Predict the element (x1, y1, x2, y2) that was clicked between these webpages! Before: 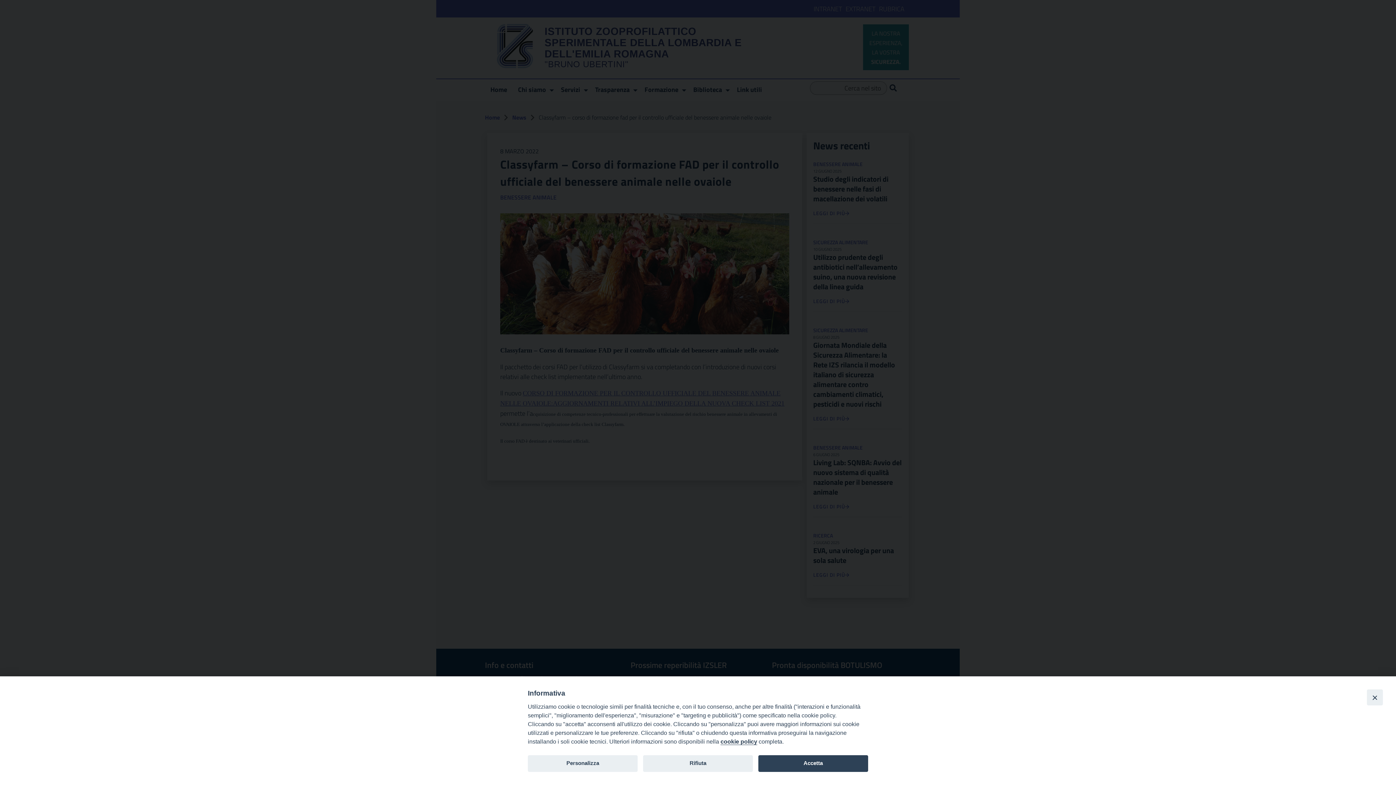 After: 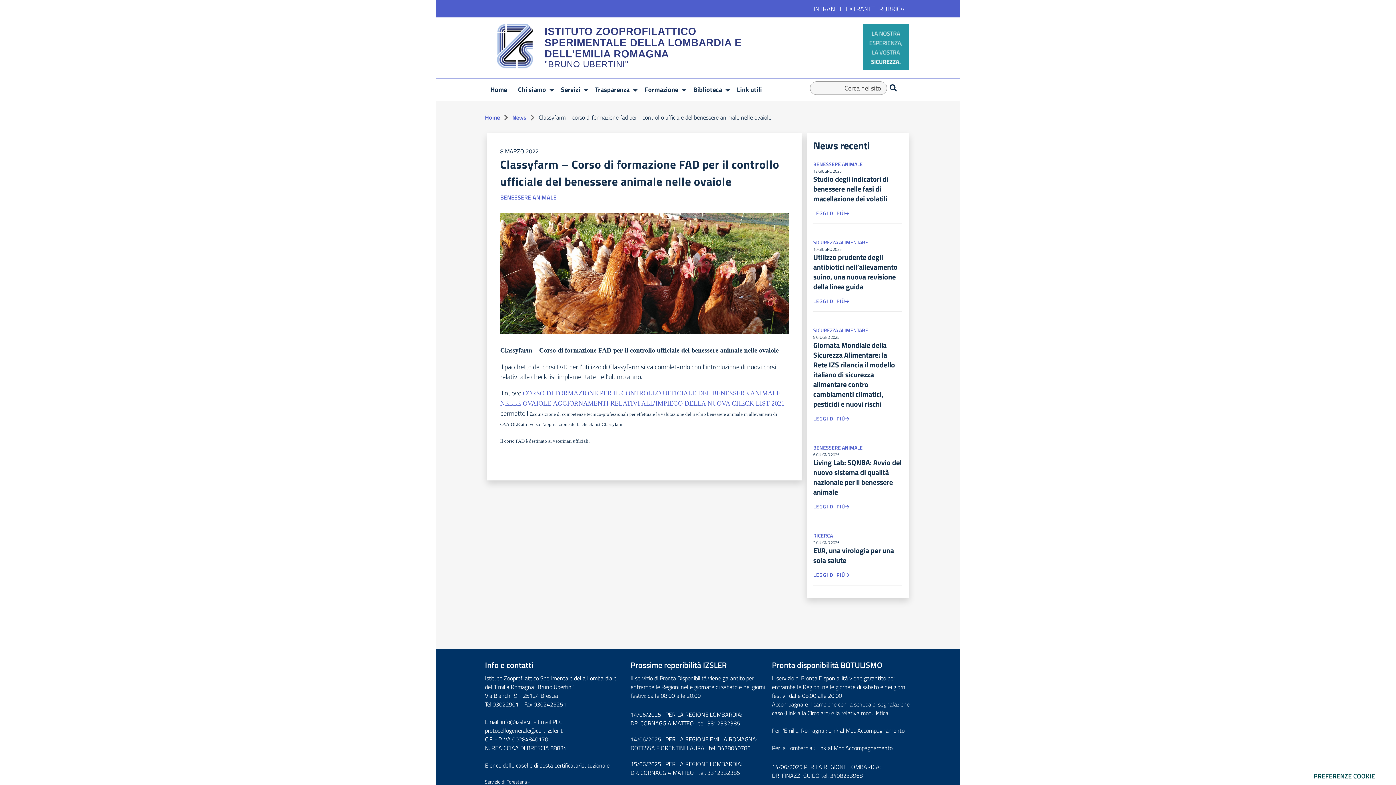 Action: bbox: (1367, 689, 1383, 705) label: Close